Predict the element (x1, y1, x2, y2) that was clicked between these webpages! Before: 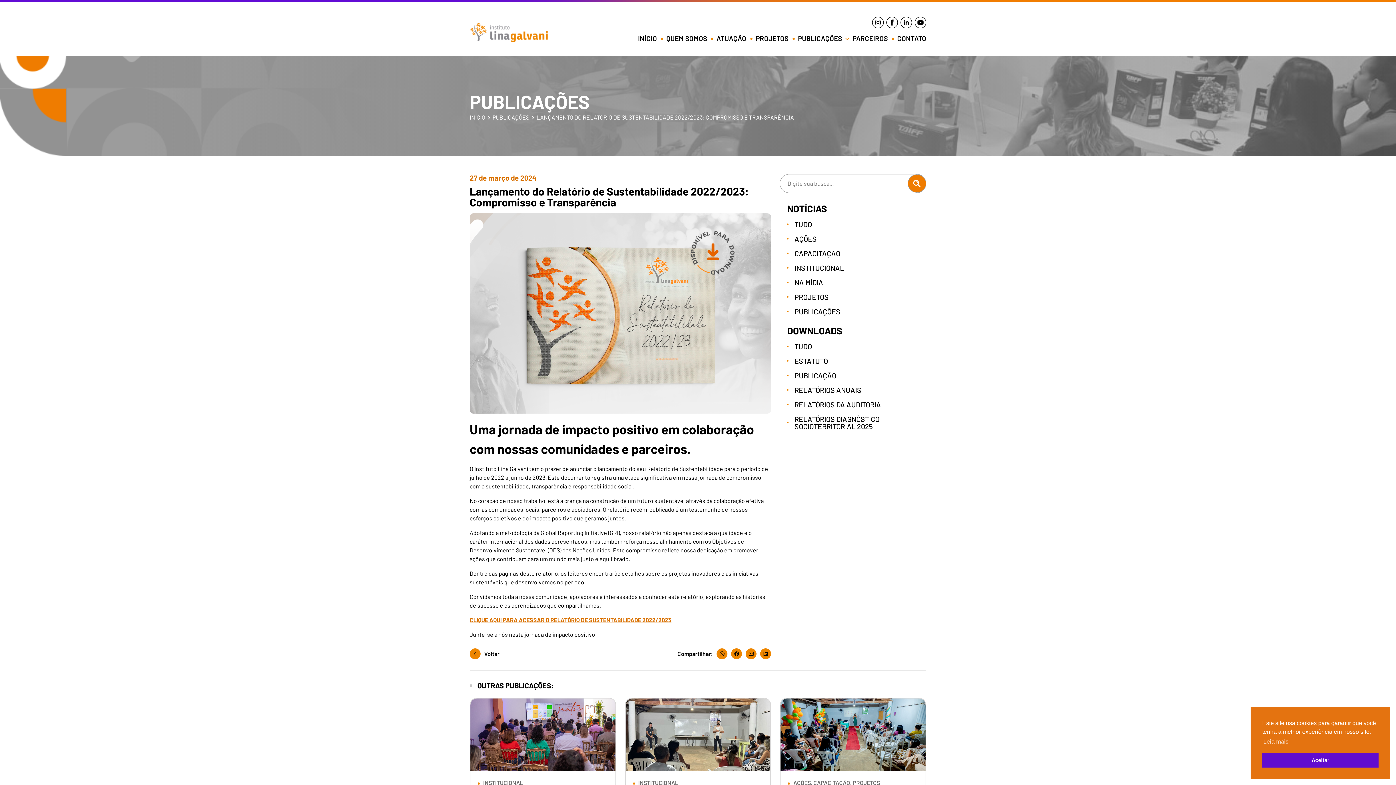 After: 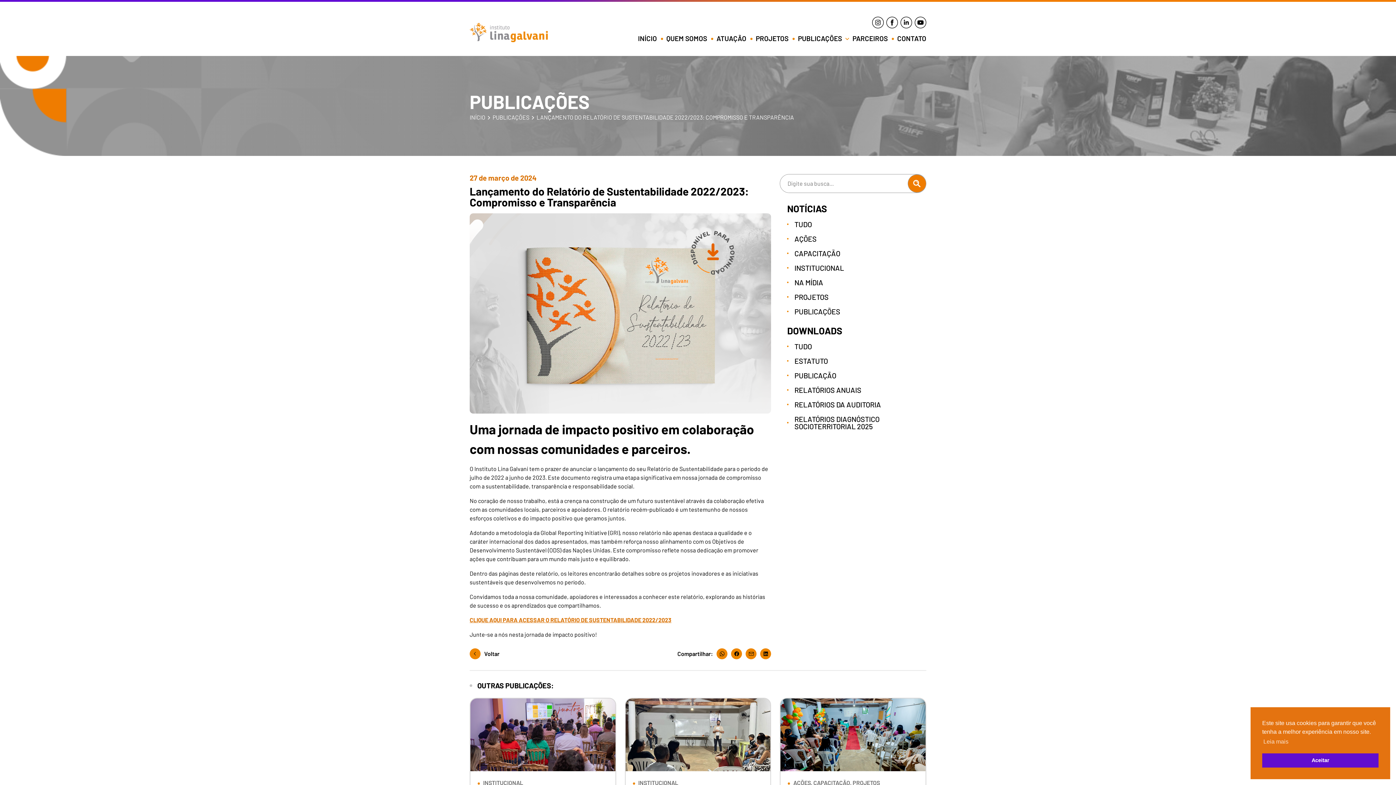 Action: bbox: (469, 616, 671, 623) label: CLIQUE AQUI PARA ACESSAR O RELATÓRIO DE SUSTENTABILIDADE 2022/2023